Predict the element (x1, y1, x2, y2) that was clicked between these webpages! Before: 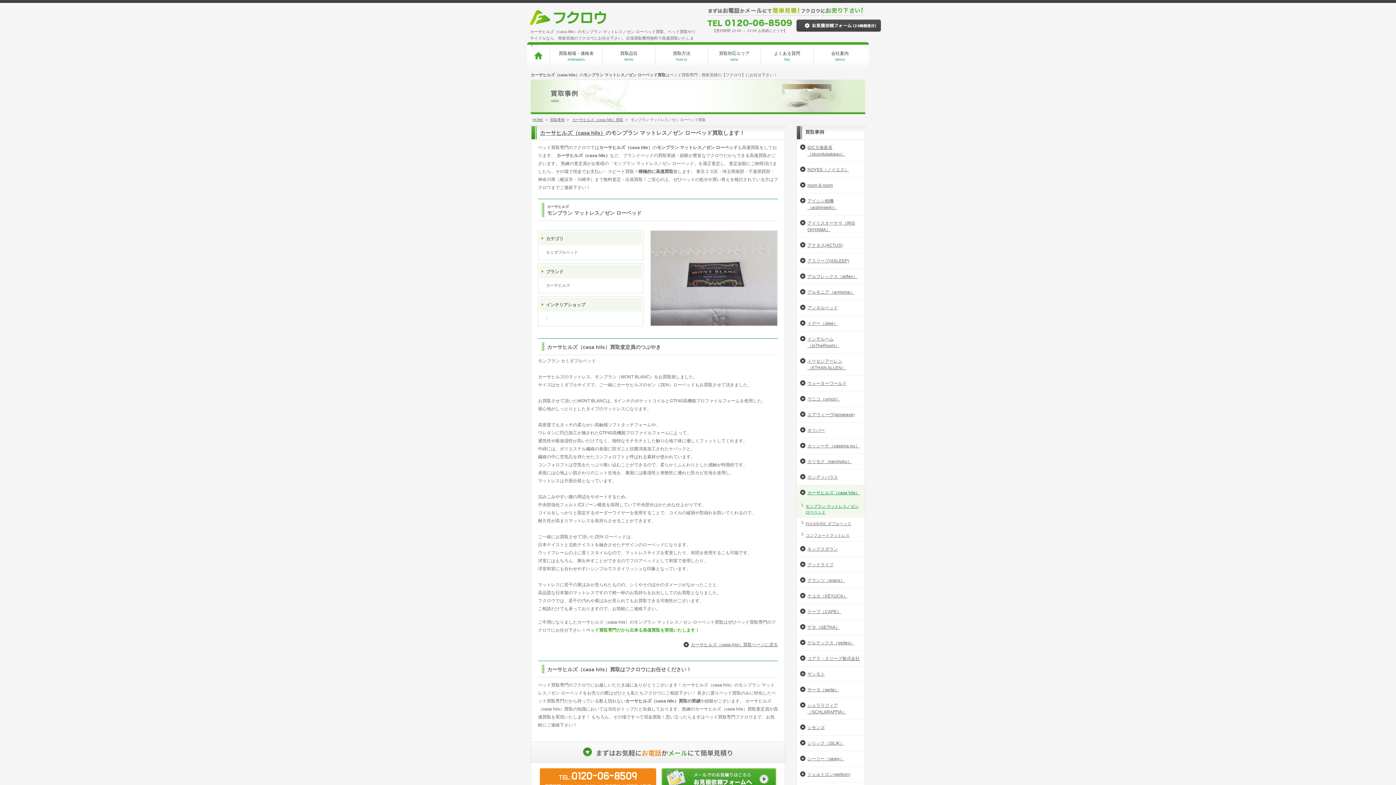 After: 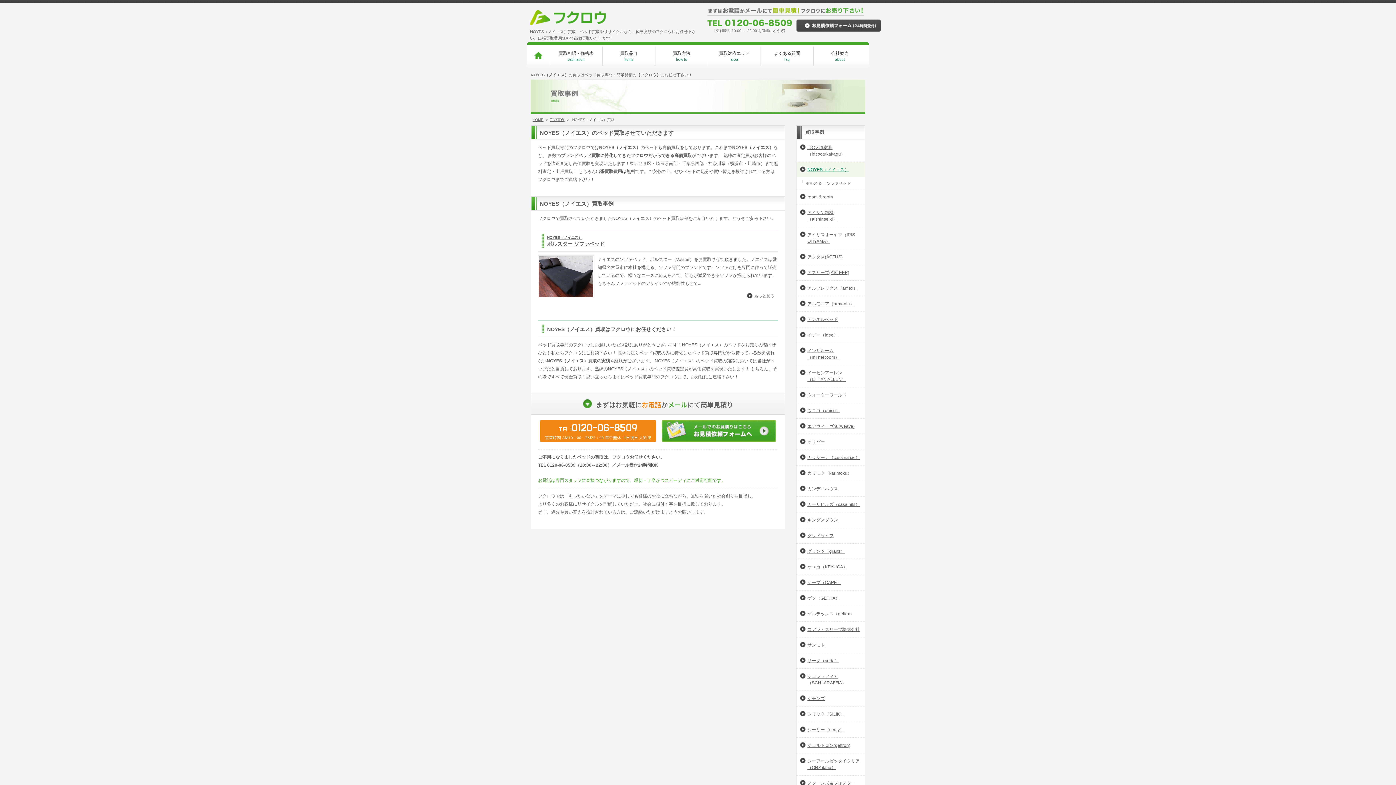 Action: label: NOYES（ノイエス） bbox: (796, 162, 865, 177)